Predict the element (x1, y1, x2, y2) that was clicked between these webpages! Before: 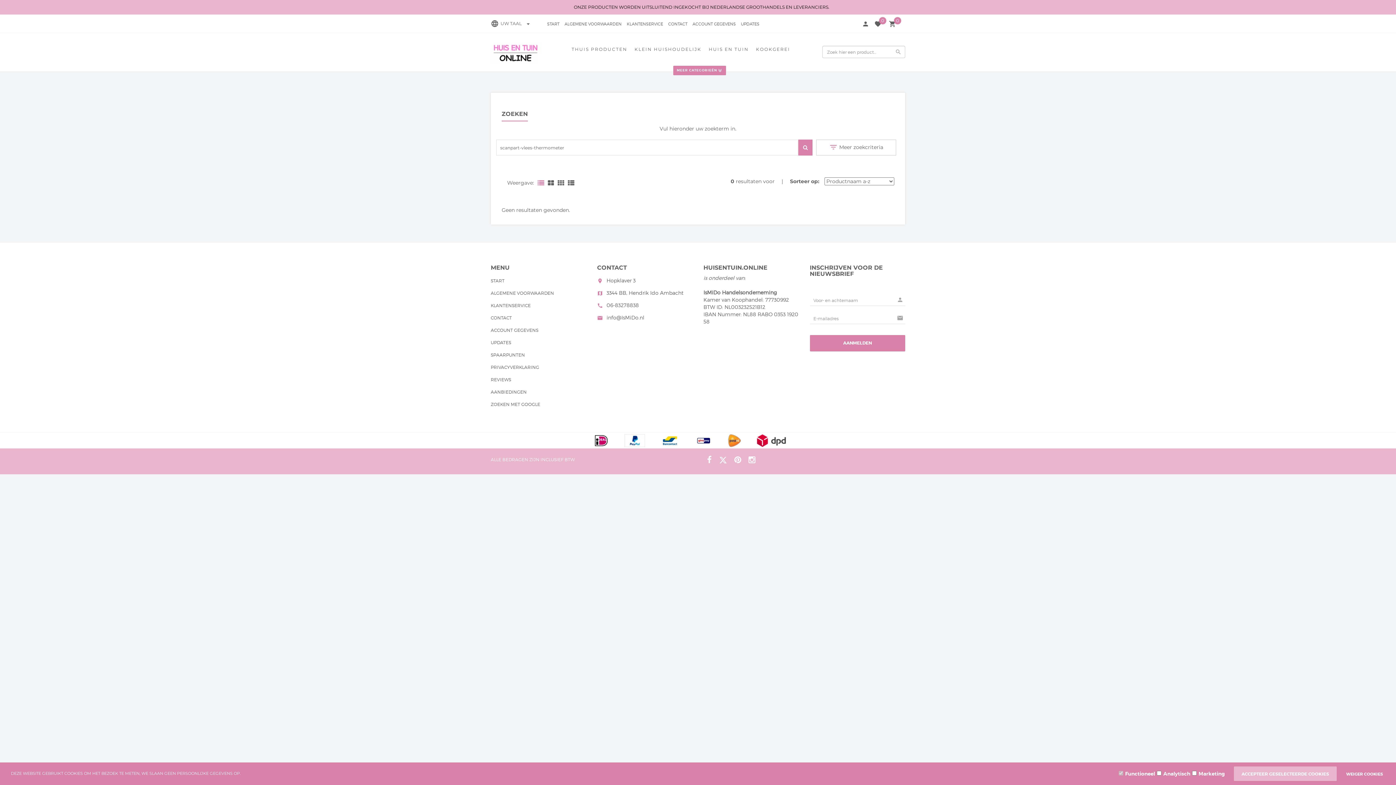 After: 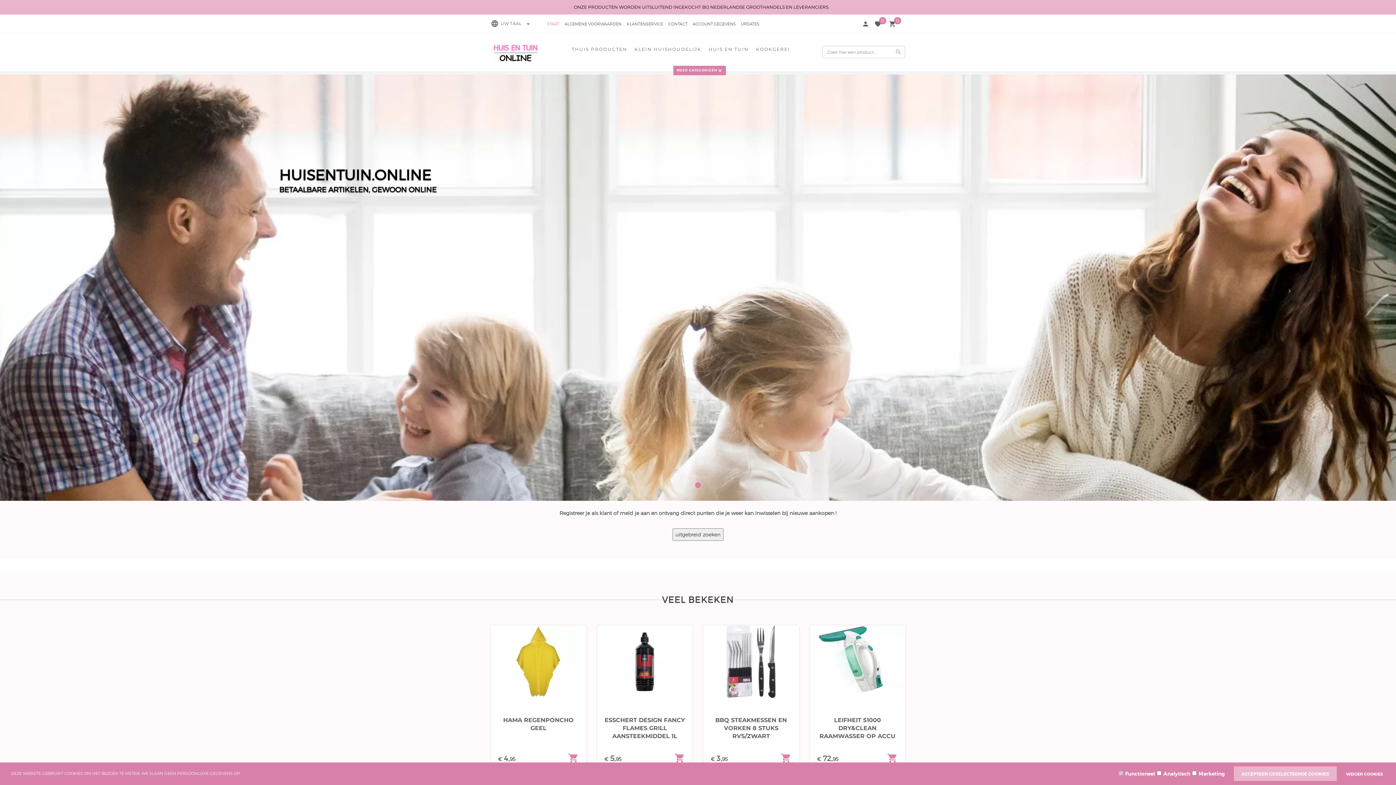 Action: bbox: (490, 278, 504, 285) label: START